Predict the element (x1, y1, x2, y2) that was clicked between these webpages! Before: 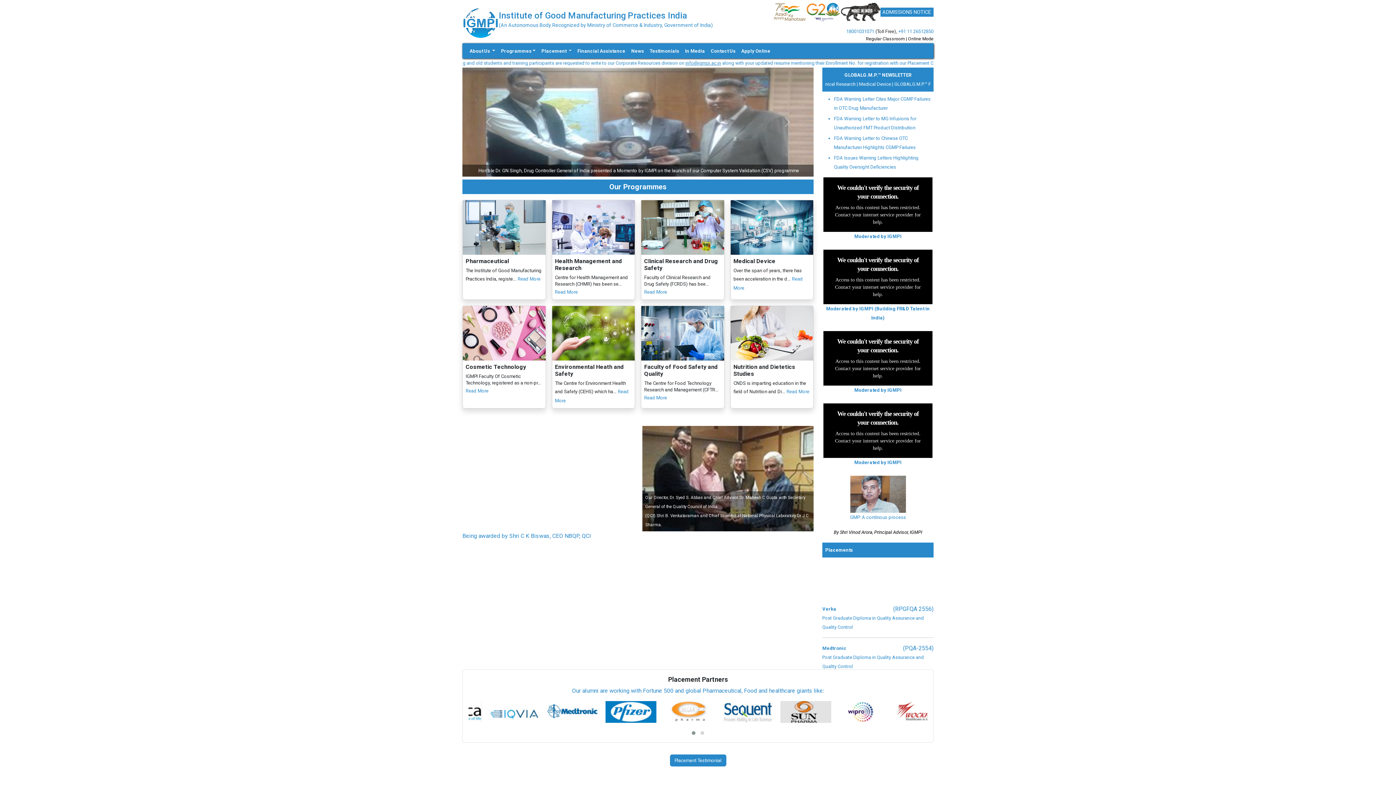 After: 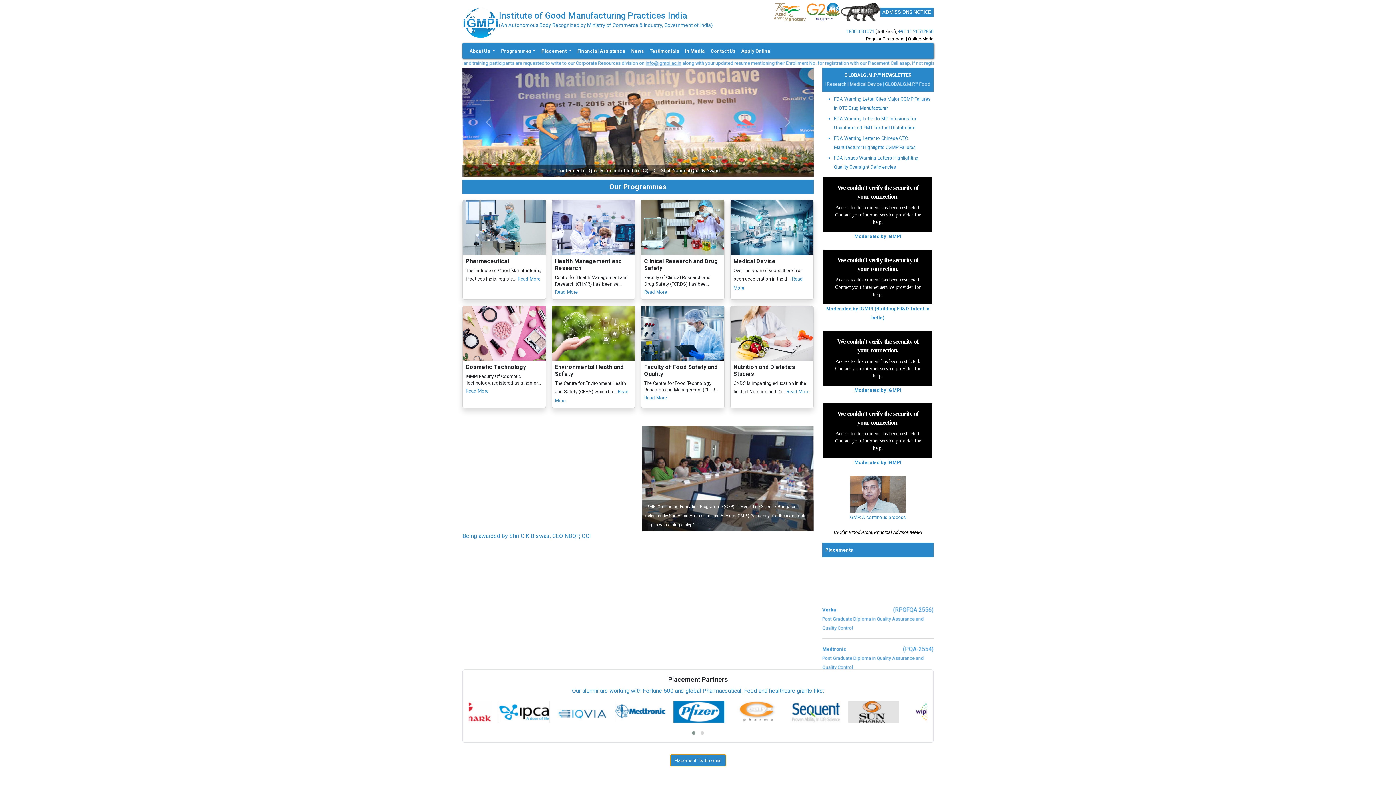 Action: label: Placement Testimonial bbox: (670, 756, 726, 763)